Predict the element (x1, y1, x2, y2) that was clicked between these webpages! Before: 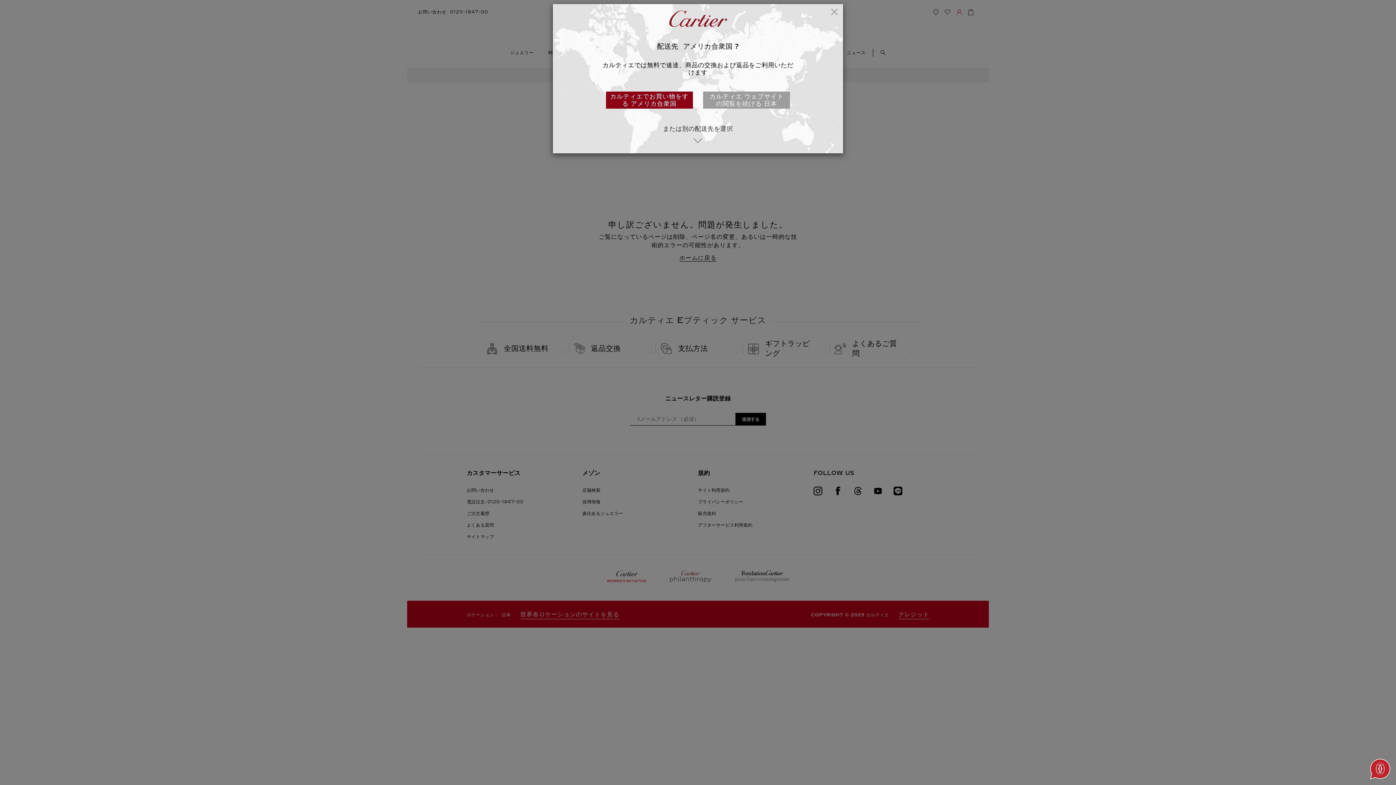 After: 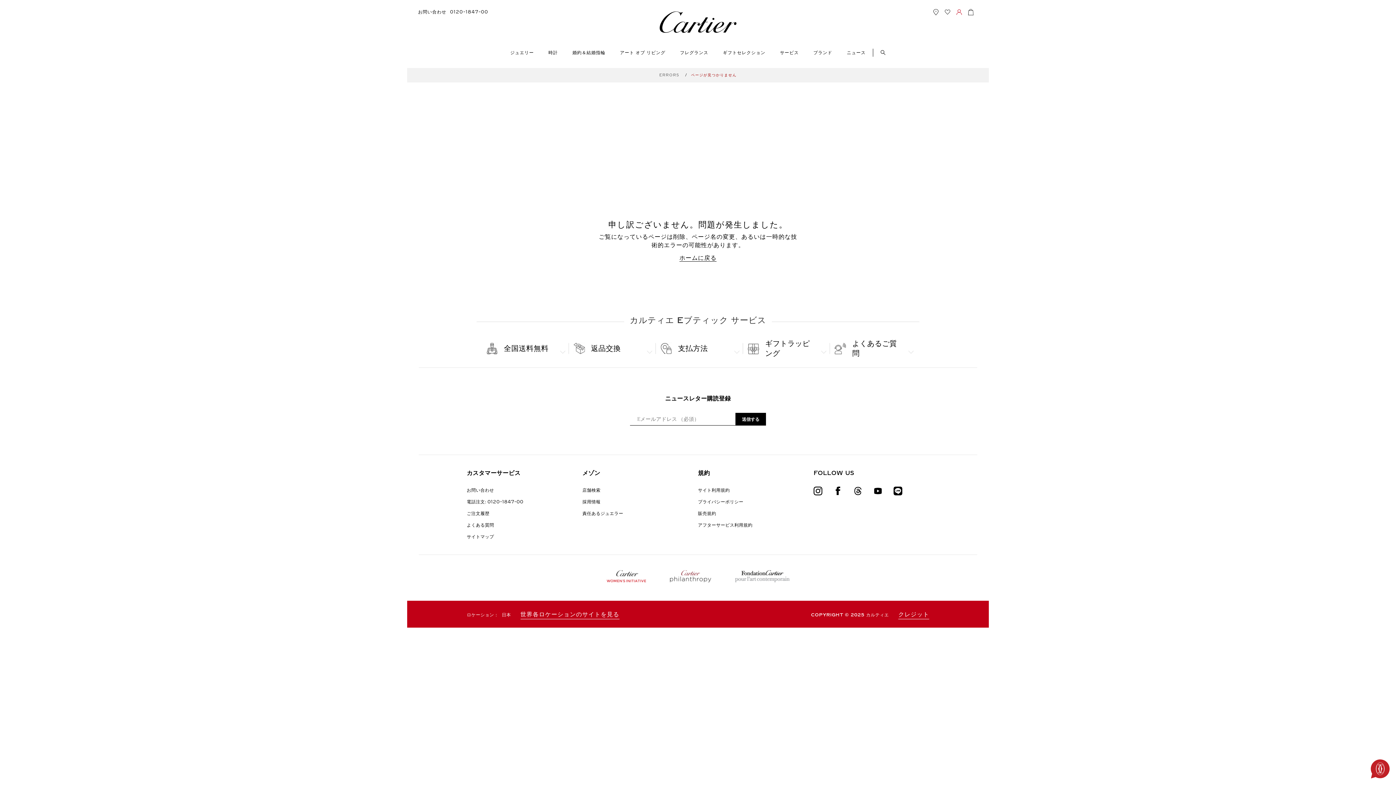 Action: label: カルティエ ウェブサイトの閲覧を続ける 日本 bbox: (703, 91, 790, 108)